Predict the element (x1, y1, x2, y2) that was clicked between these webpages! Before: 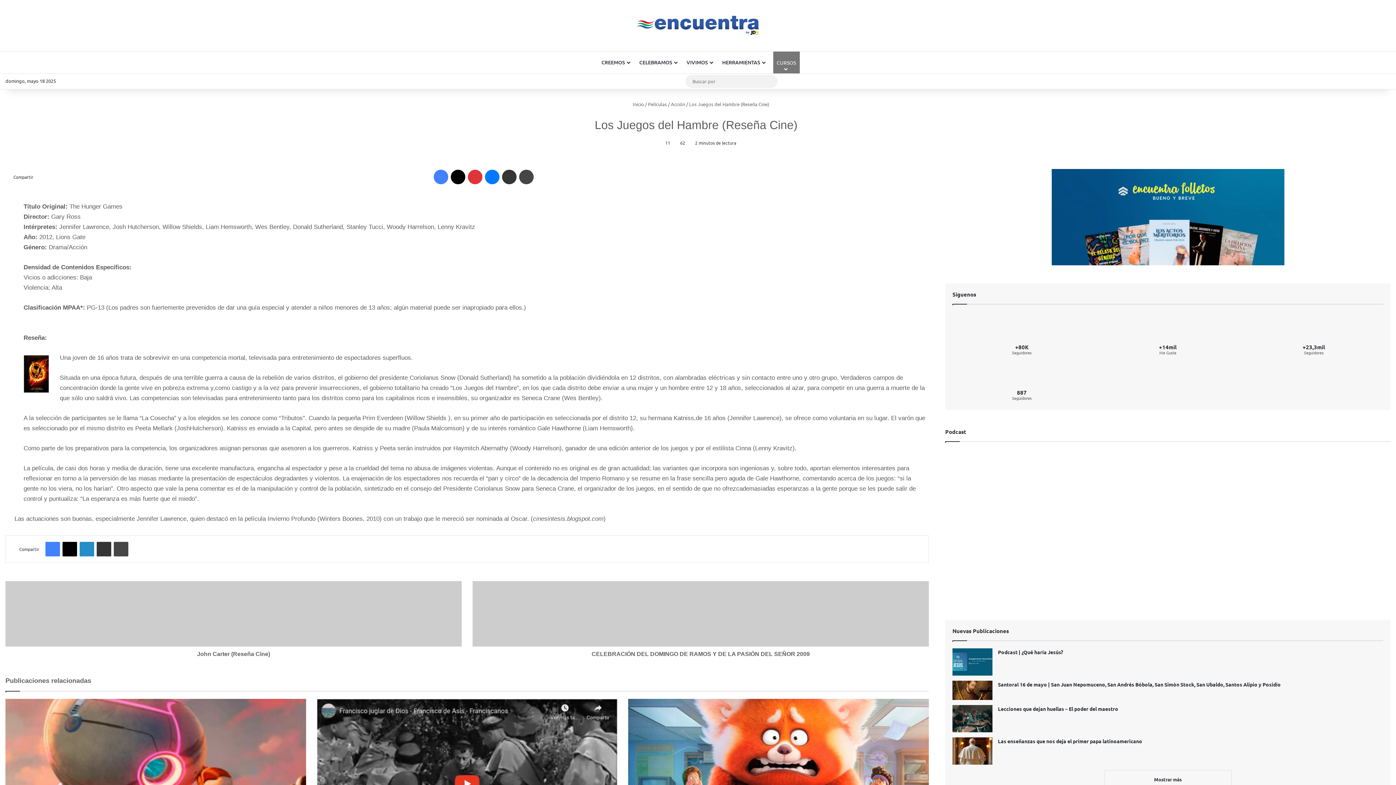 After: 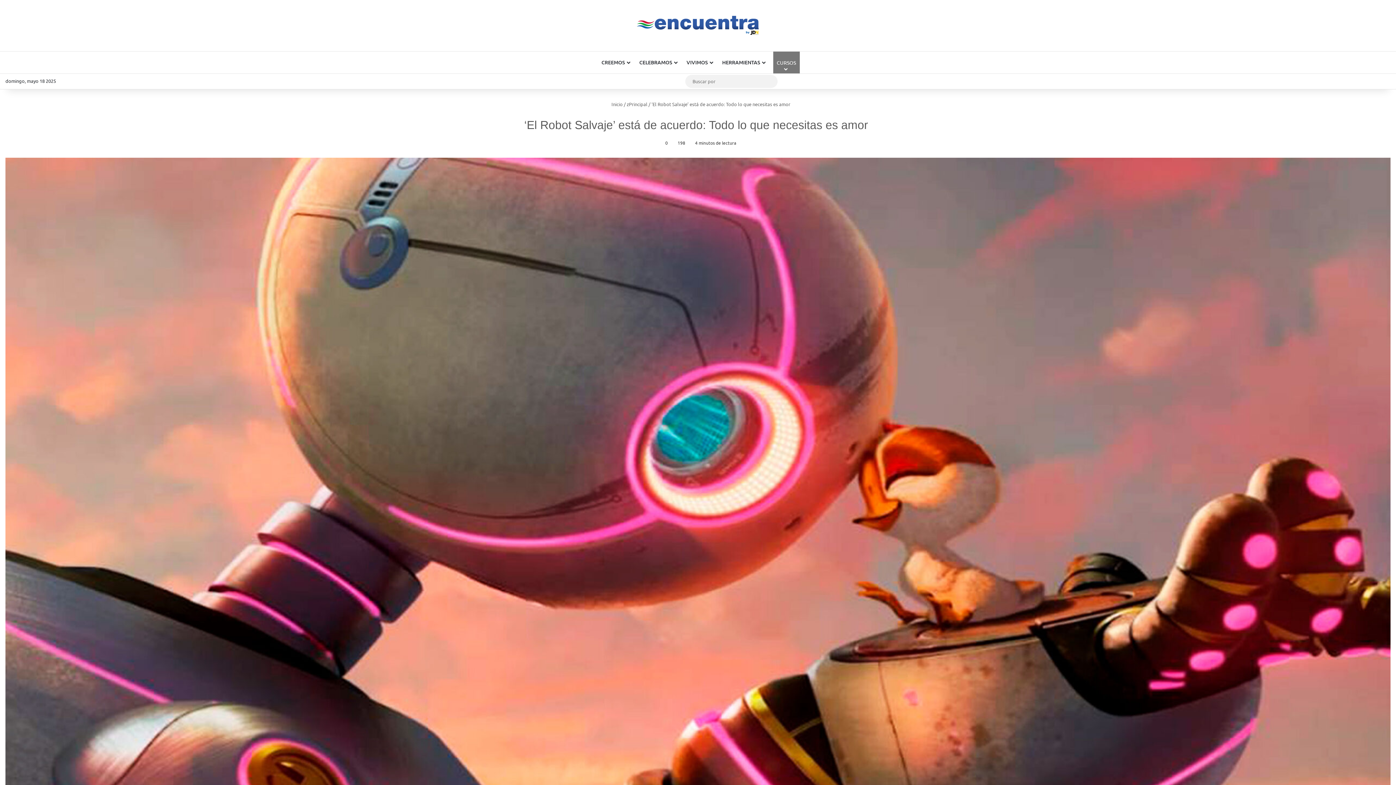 Action: bbox: (5, 699, 306, 868) label: ‘El Robot Salvaje’ está de acuerdo: Todo lo que necesitas es amor